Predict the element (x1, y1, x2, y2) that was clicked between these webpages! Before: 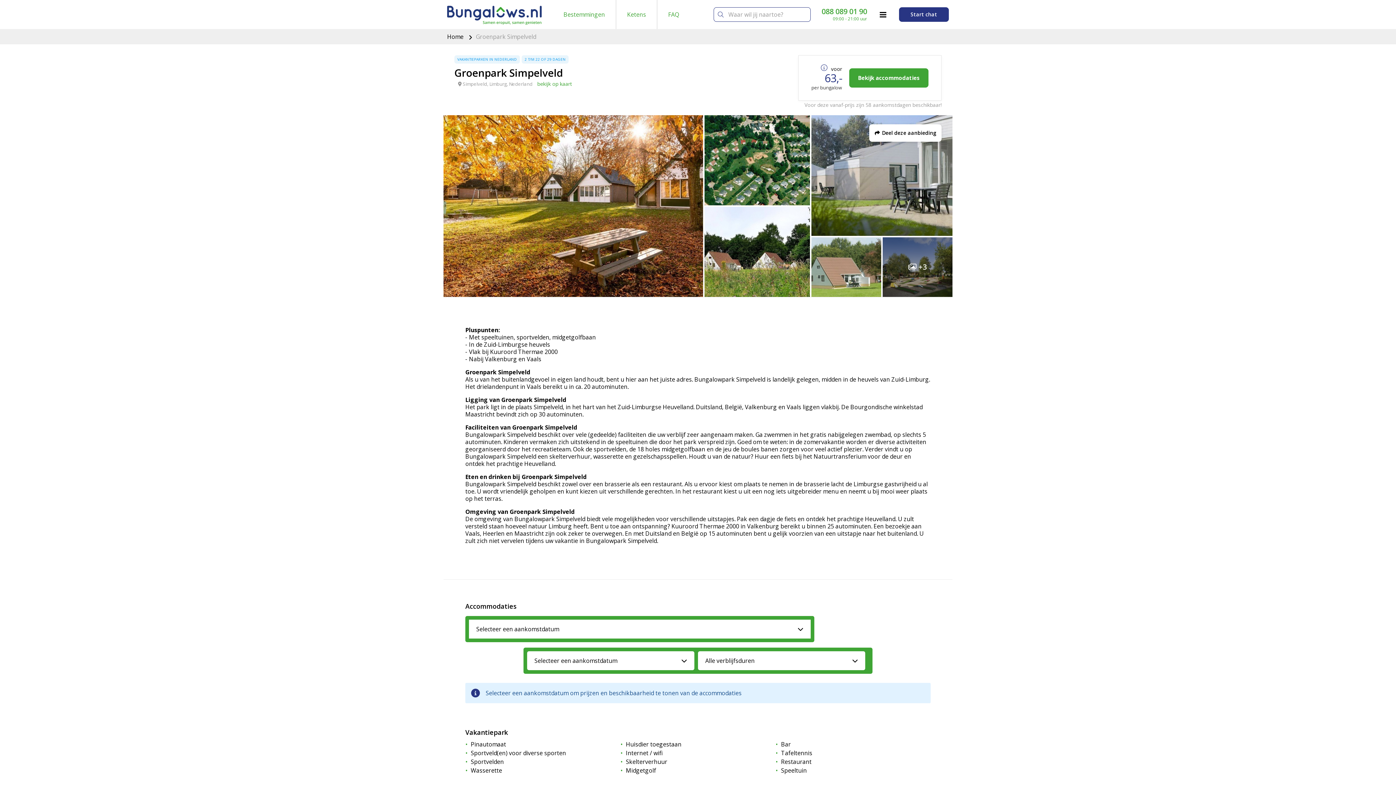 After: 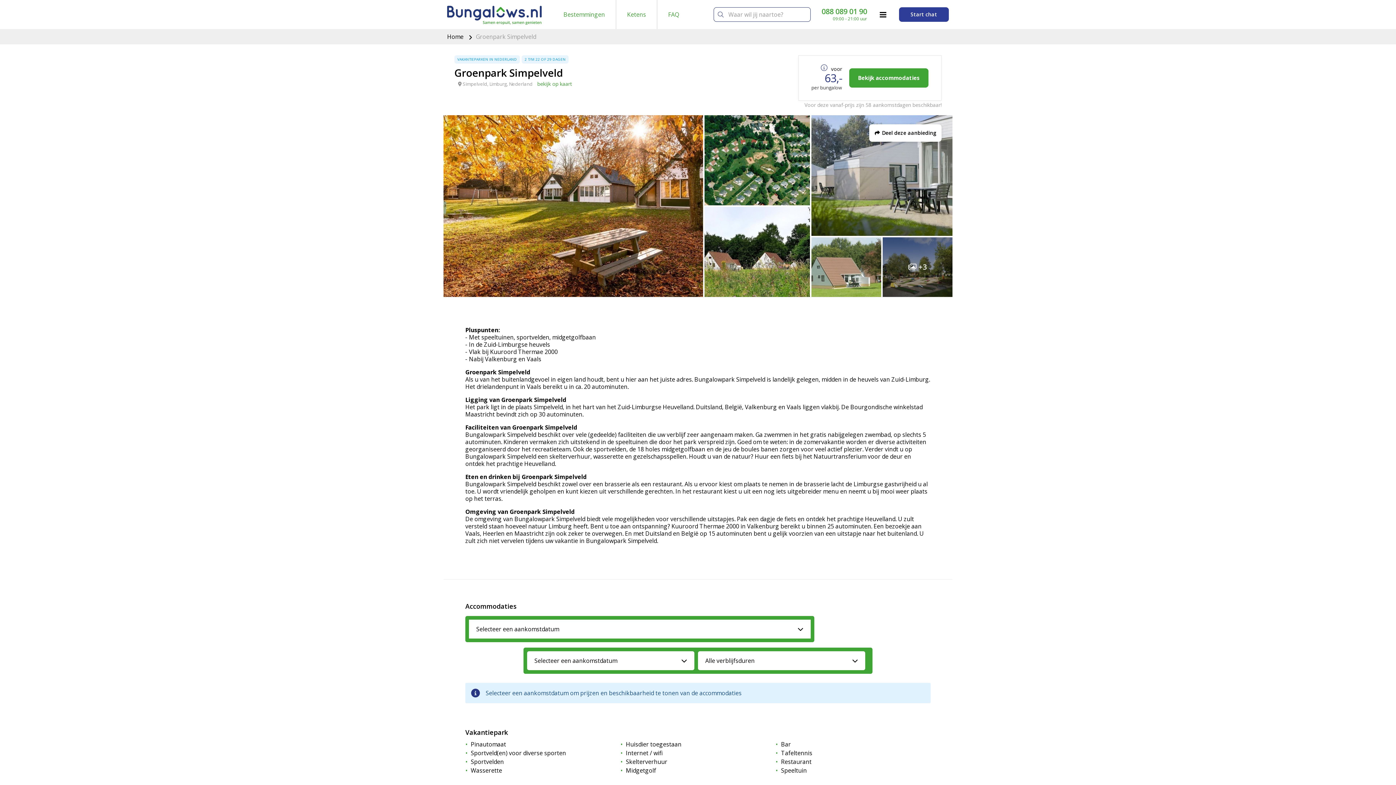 Action: label: Start chat bbox: (899, 7, 949, 21)